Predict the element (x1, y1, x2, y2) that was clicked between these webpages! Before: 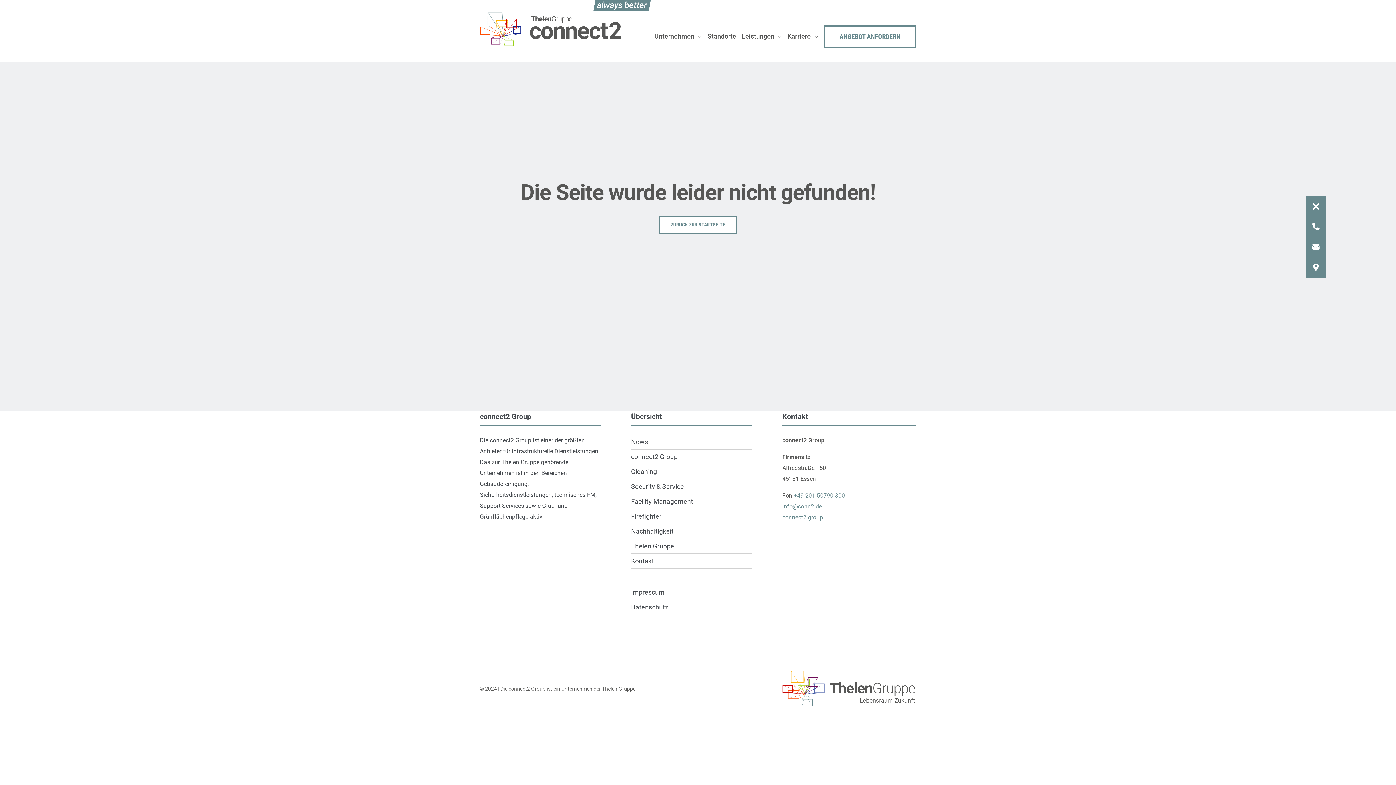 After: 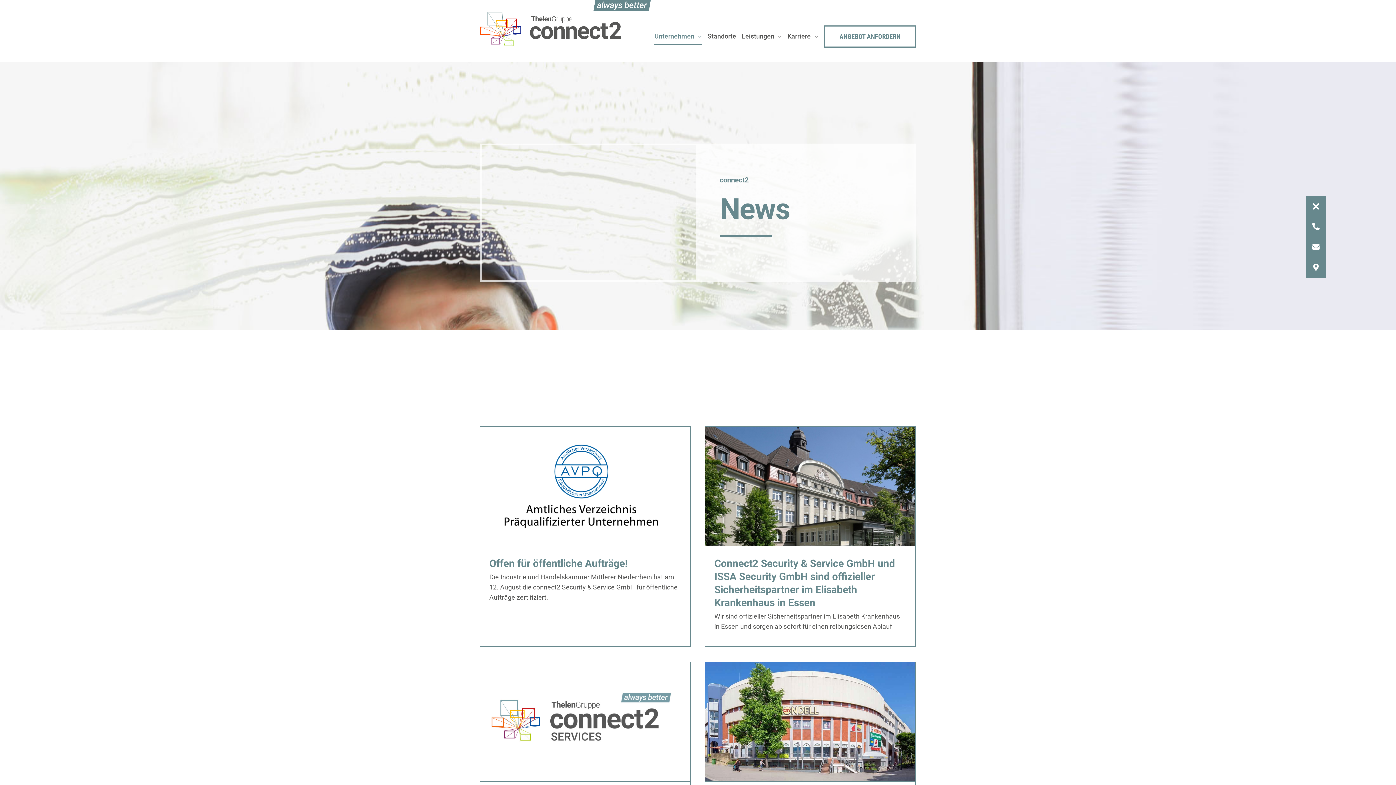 Action: bbox: (631, 434, 752, 449) label: News